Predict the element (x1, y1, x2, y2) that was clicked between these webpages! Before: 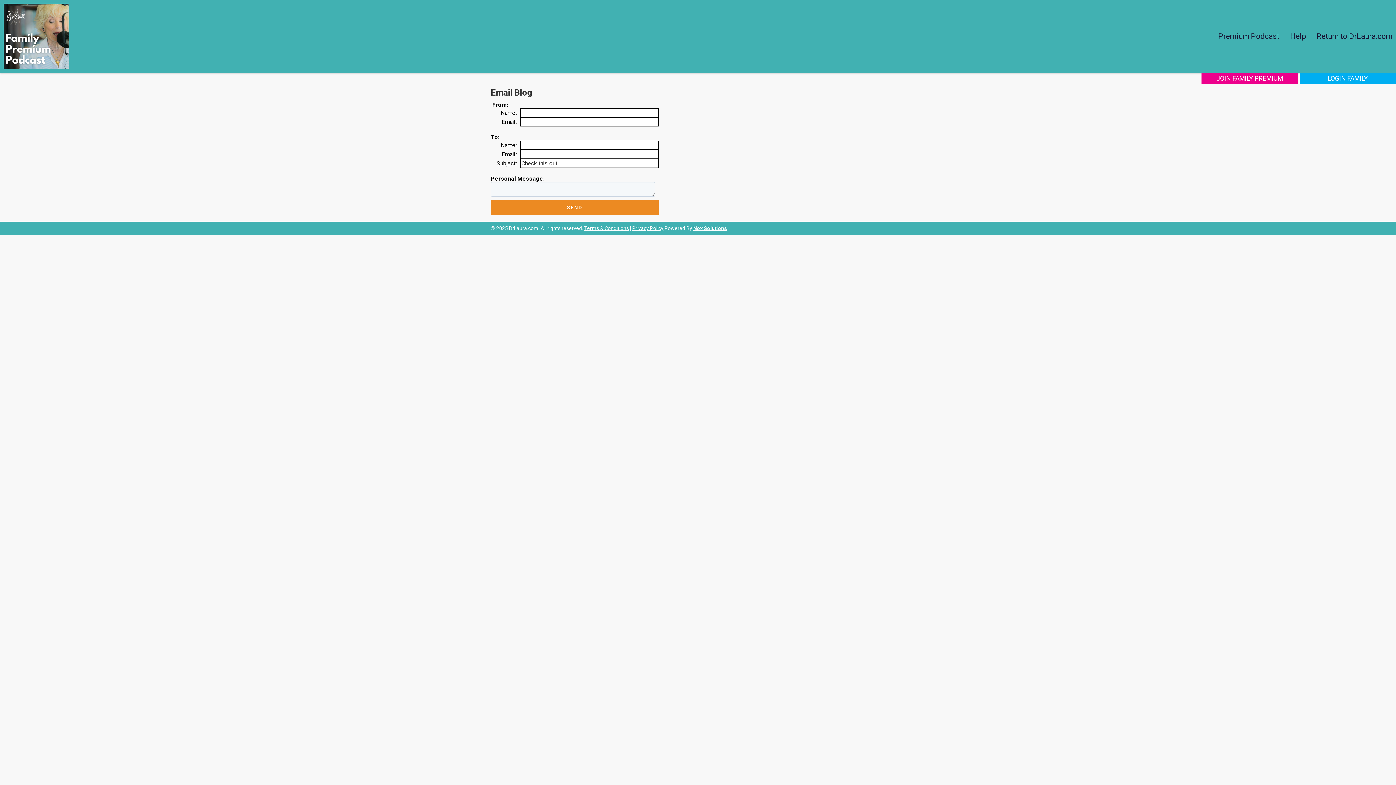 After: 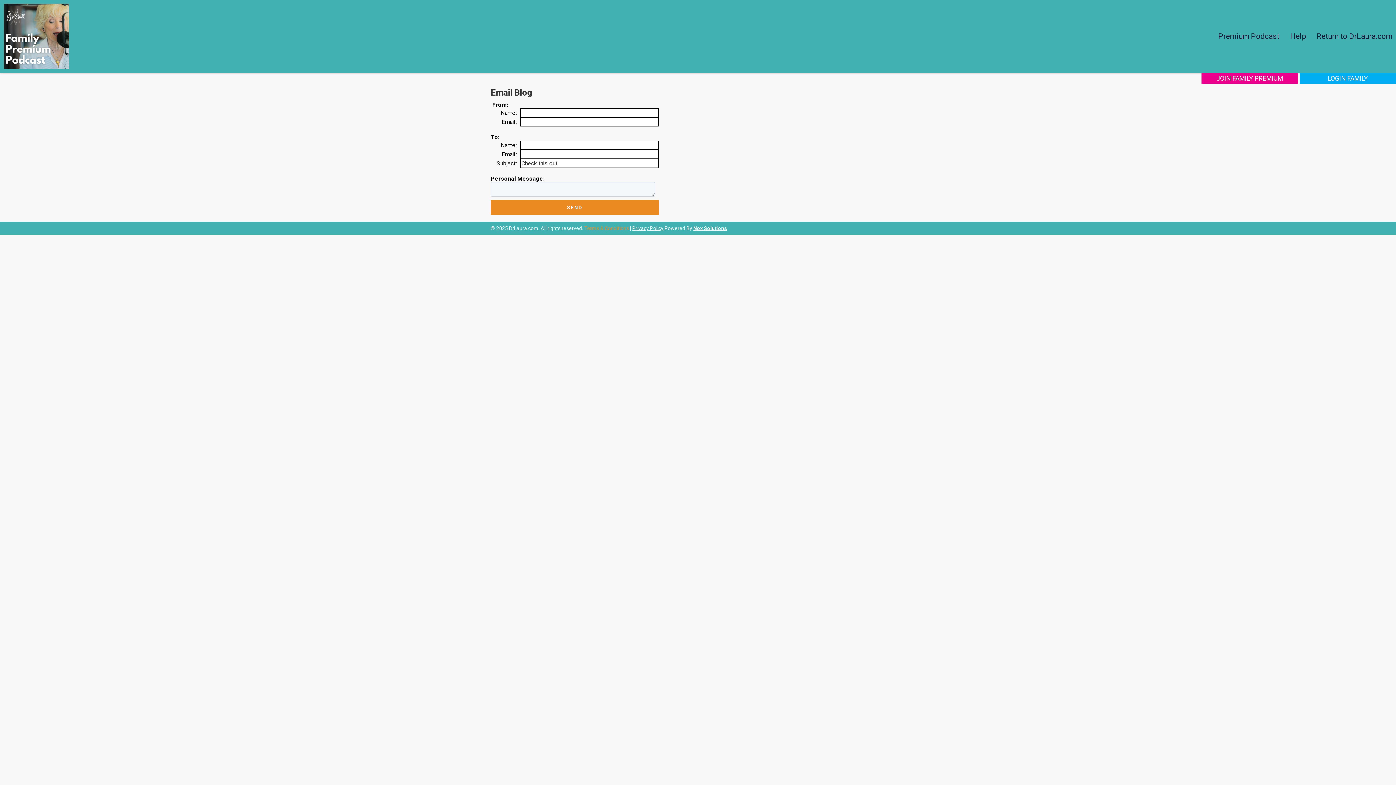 Action: label: Terms & Conditions bbox: (584, 225, 629, 231)